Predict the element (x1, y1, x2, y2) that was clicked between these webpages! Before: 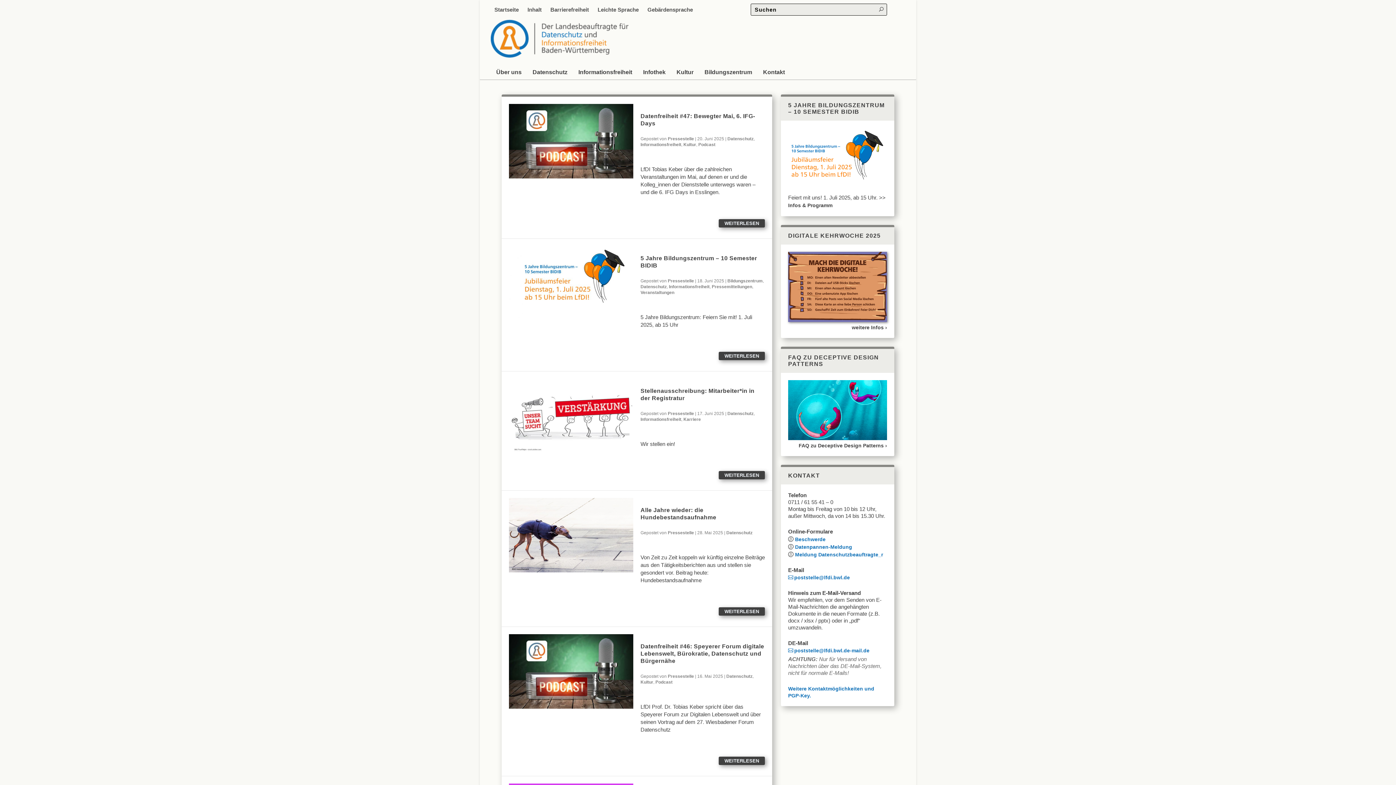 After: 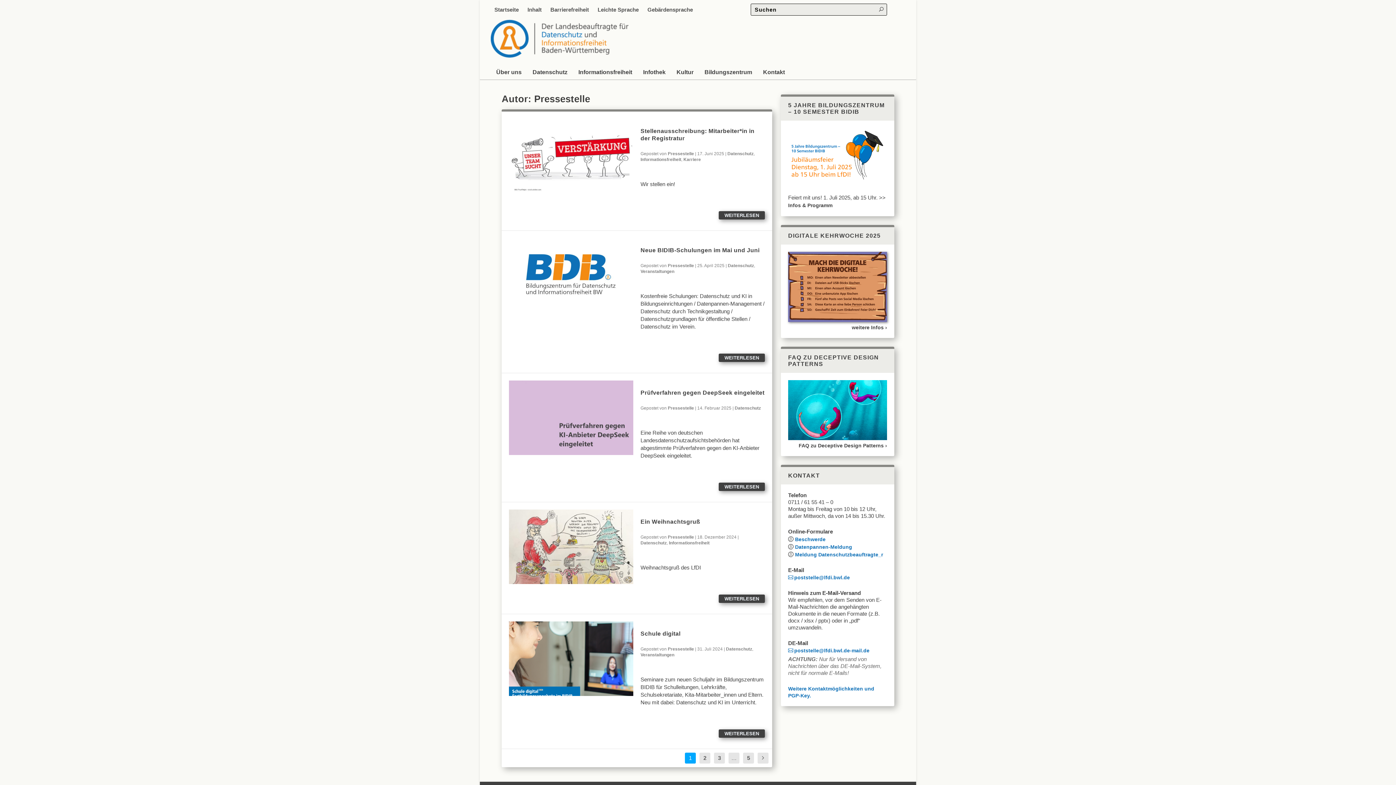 Action: bbox: (668, 411, 694, 416) label: Pressestelle